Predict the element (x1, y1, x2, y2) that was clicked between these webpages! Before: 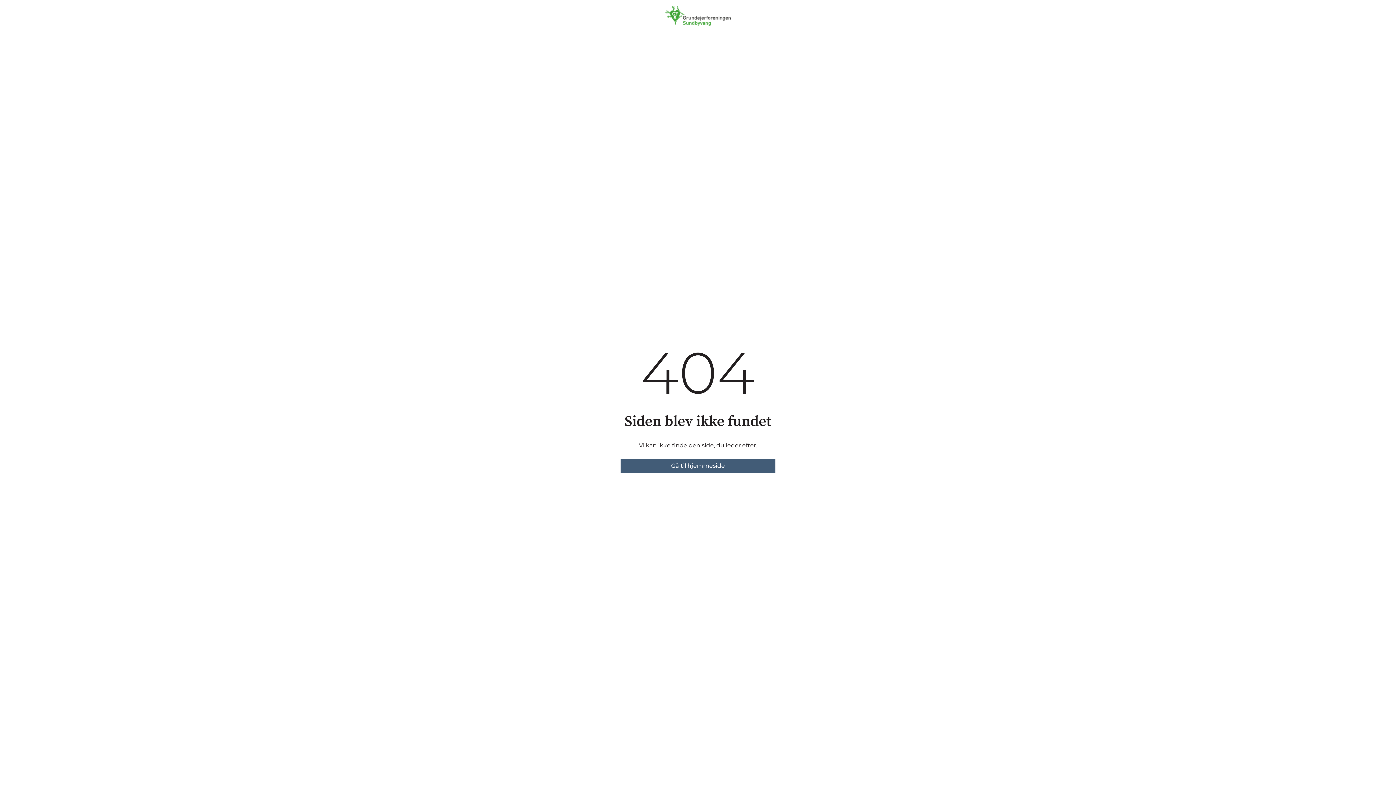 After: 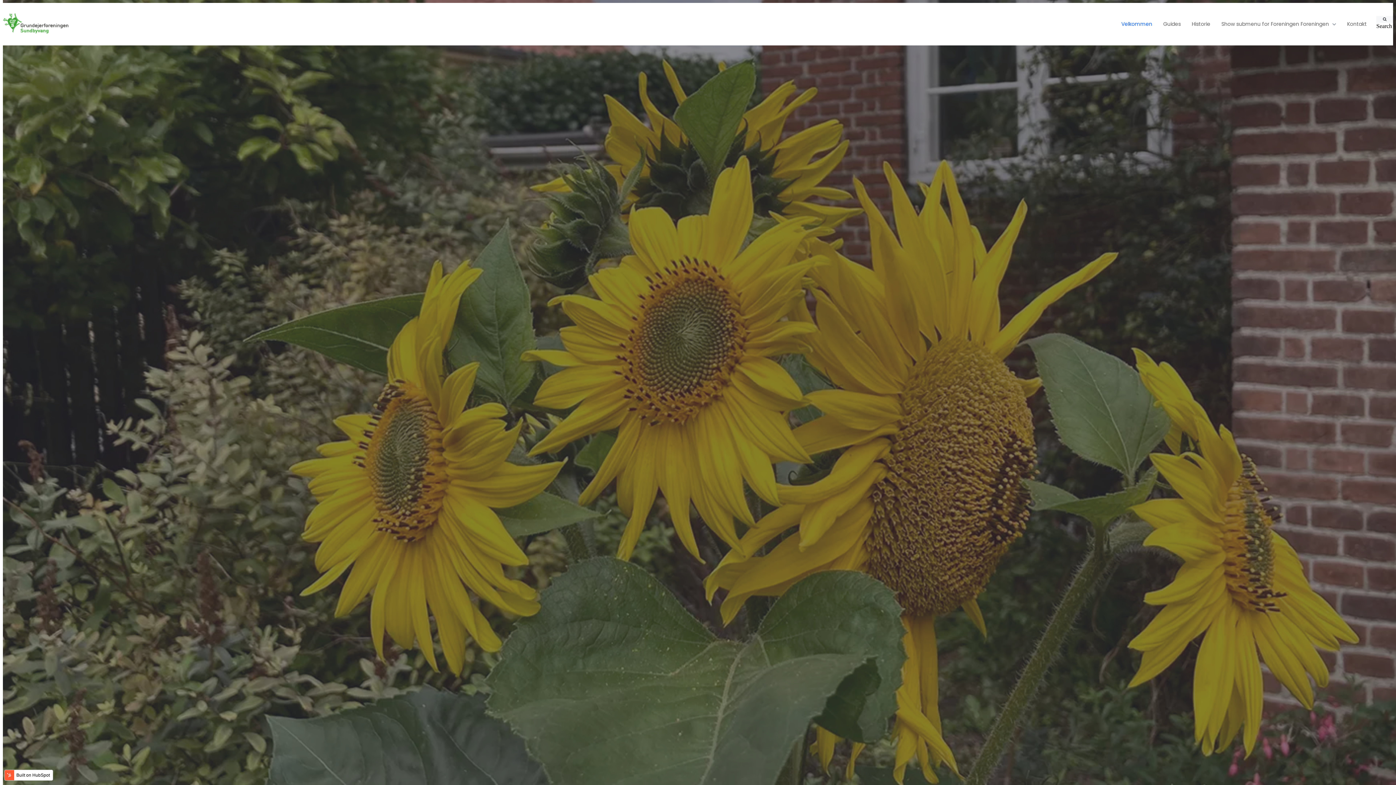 Action: label: Gå til hjemmeside bbox: (620, 458, 775, 473)